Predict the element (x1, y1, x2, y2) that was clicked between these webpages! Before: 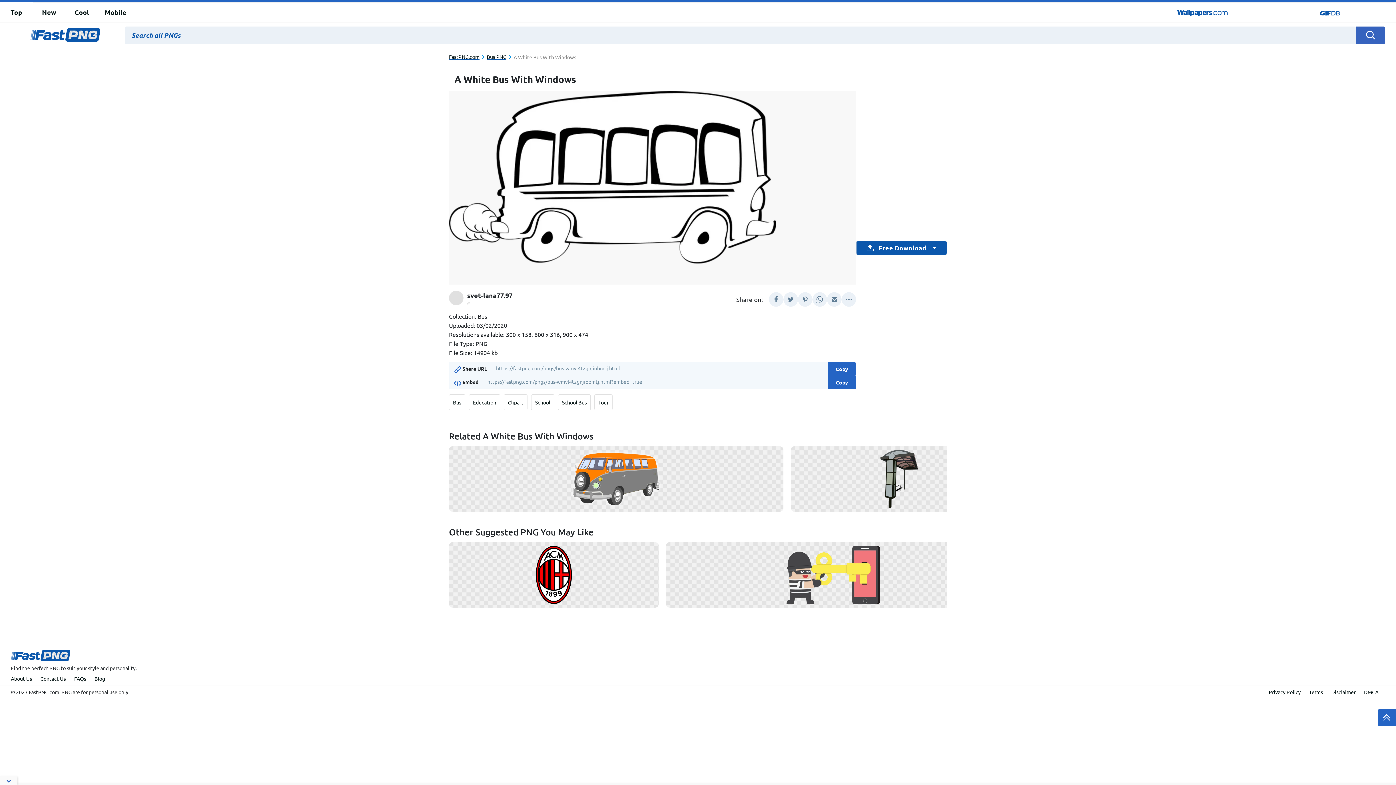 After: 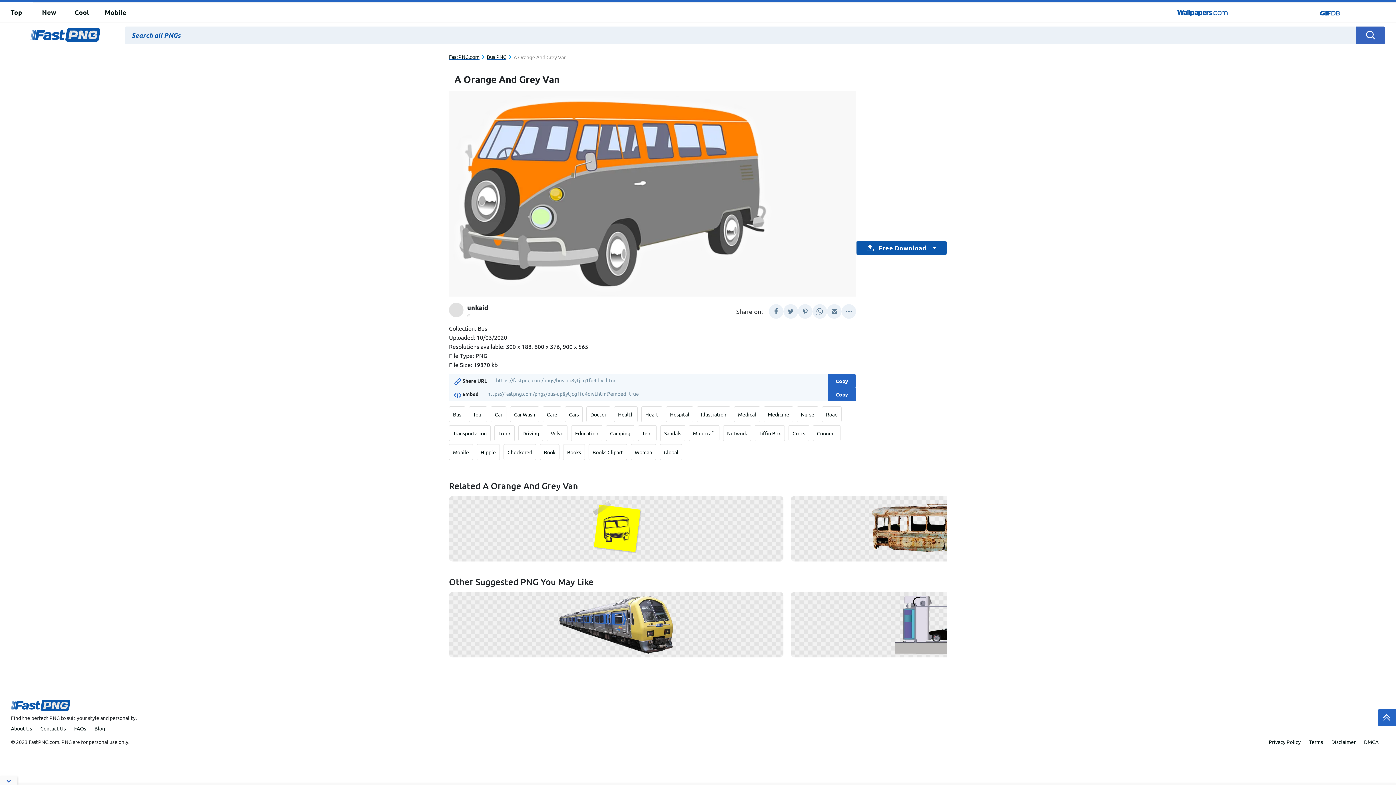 Action: bbox: (452, 474, 780, 481)